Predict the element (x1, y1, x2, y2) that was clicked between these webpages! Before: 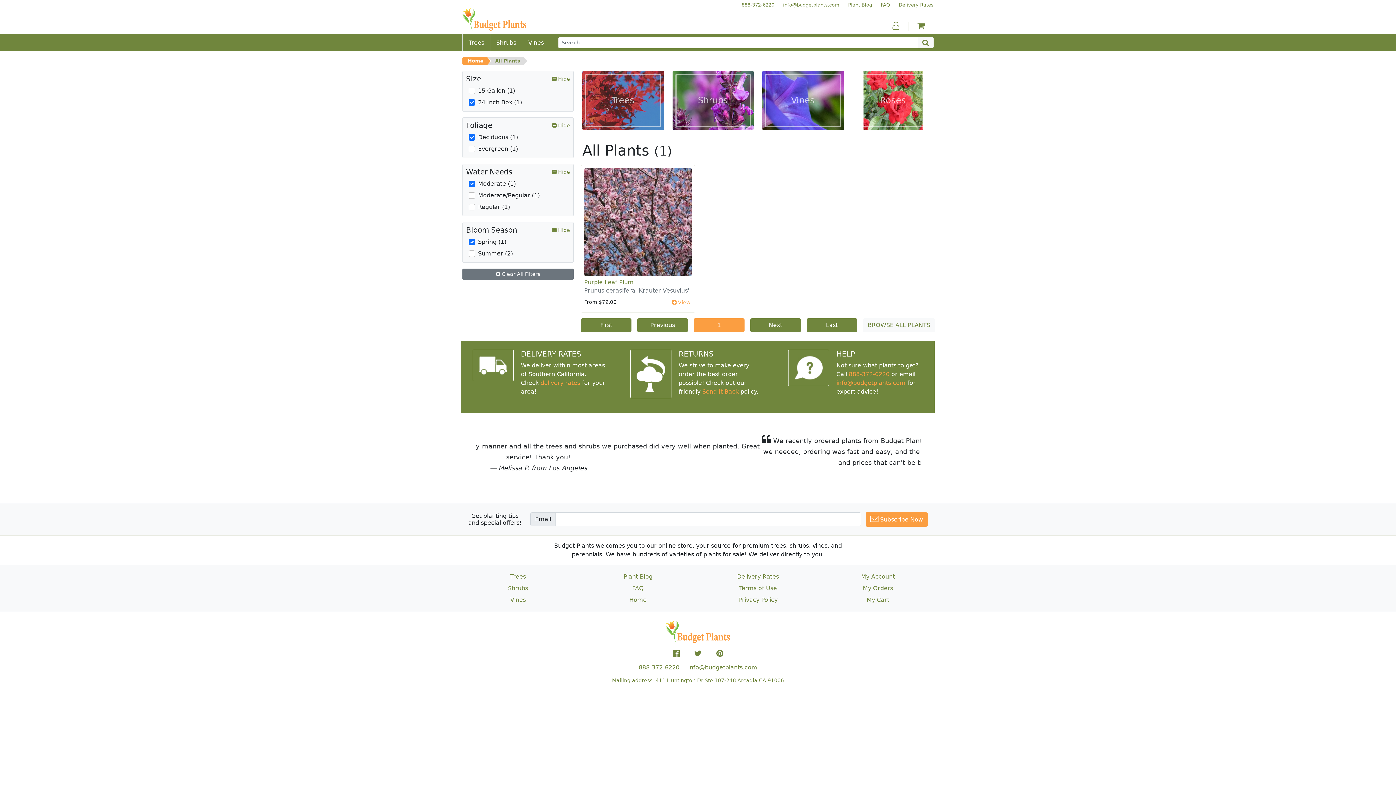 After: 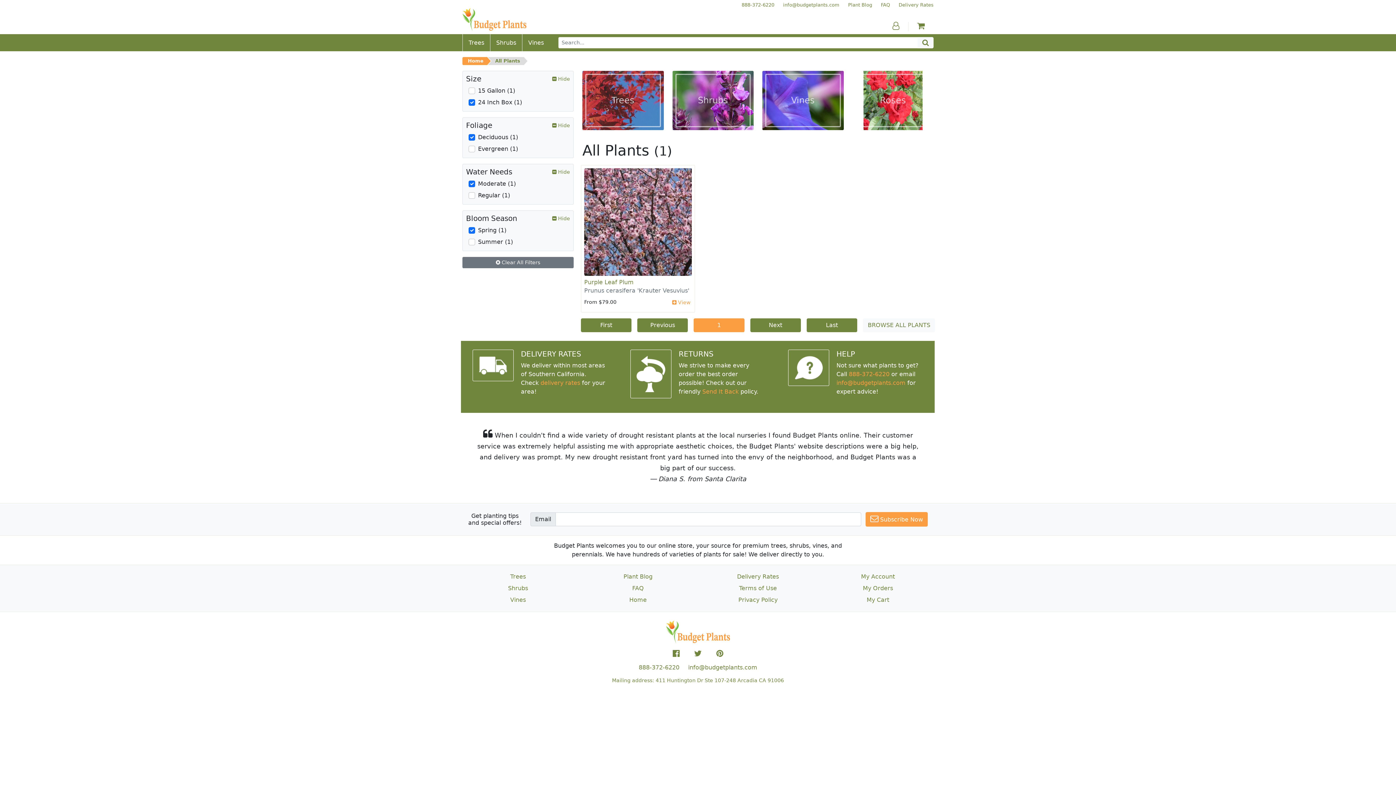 Action: bbox: (581, 318, 631, 332) label: All Plants Current Page